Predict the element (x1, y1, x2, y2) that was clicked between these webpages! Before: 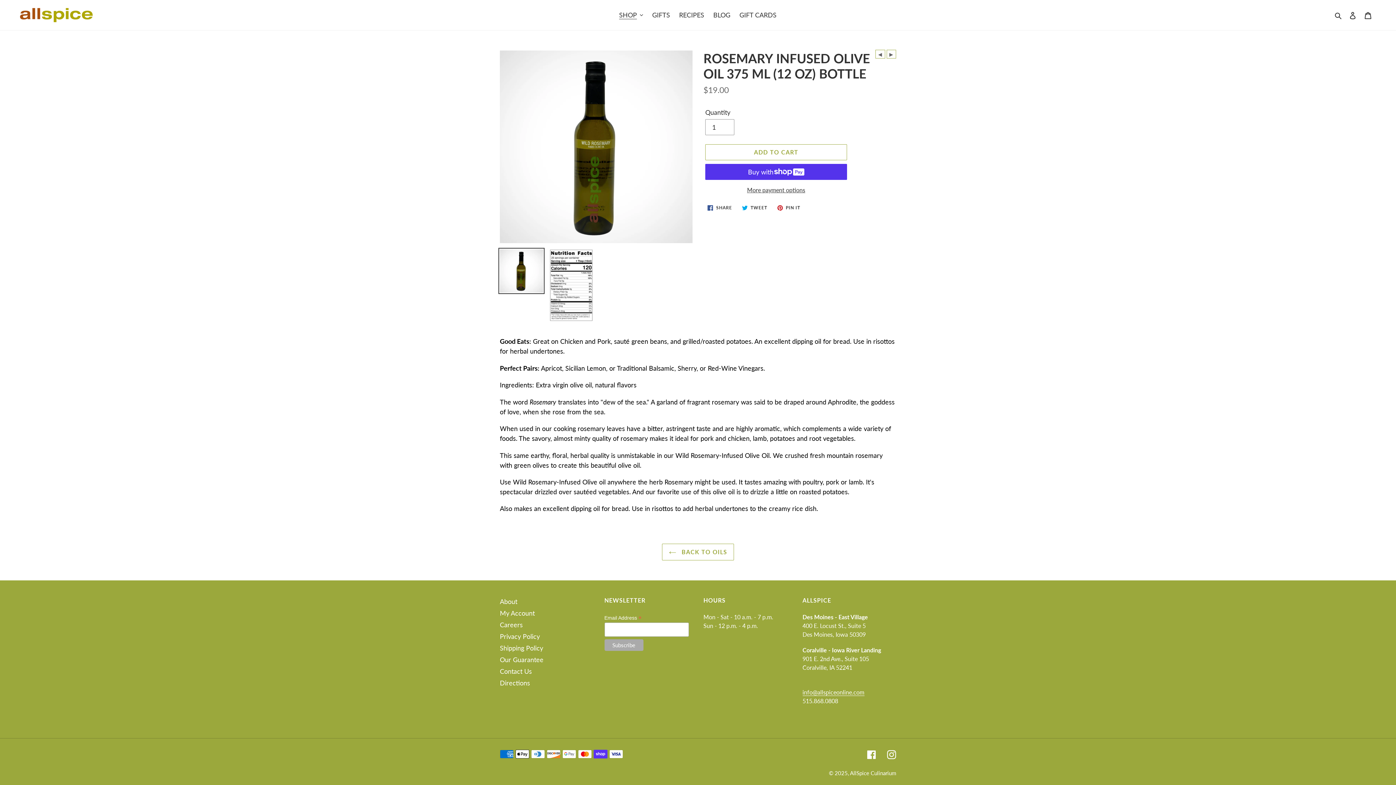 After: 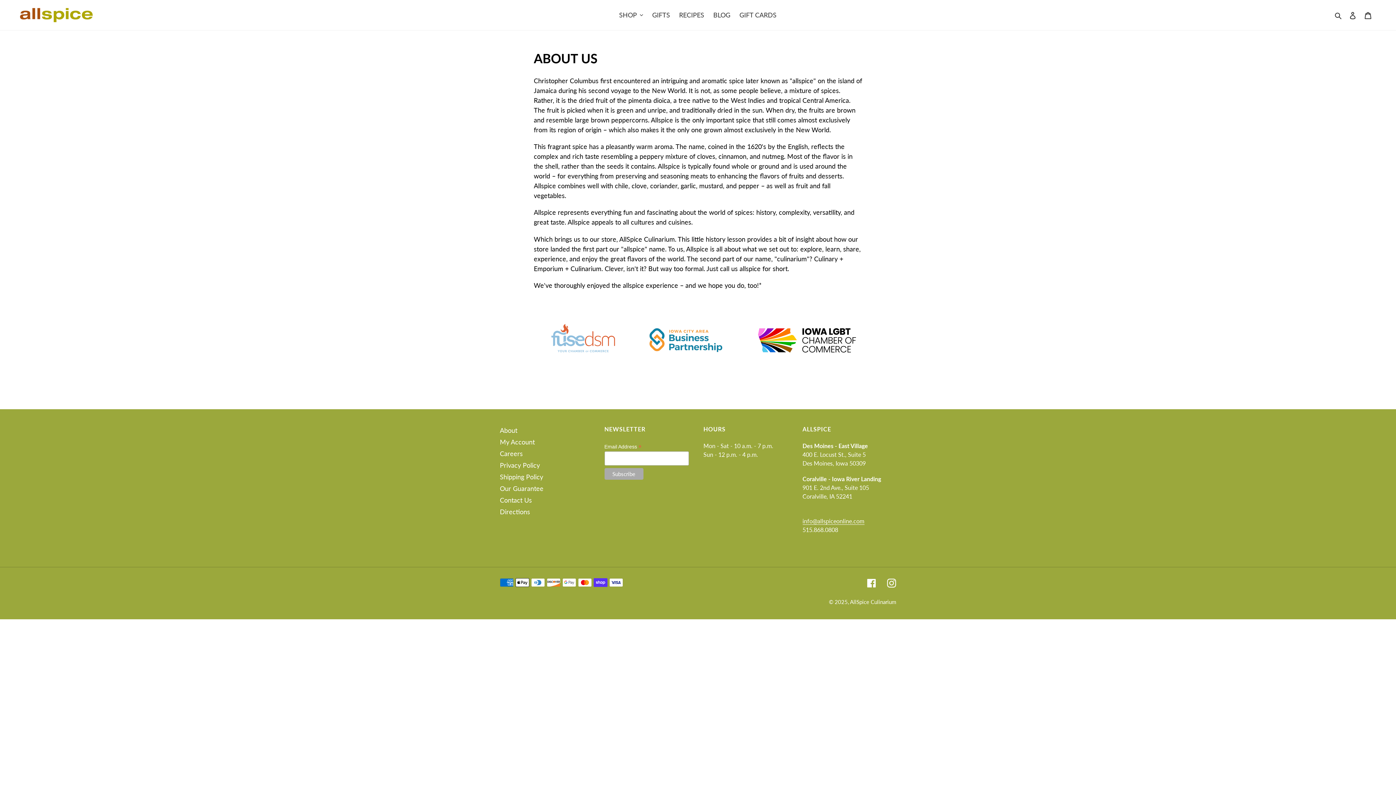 Action: label: About bbox: (500, 597, 517, 605)